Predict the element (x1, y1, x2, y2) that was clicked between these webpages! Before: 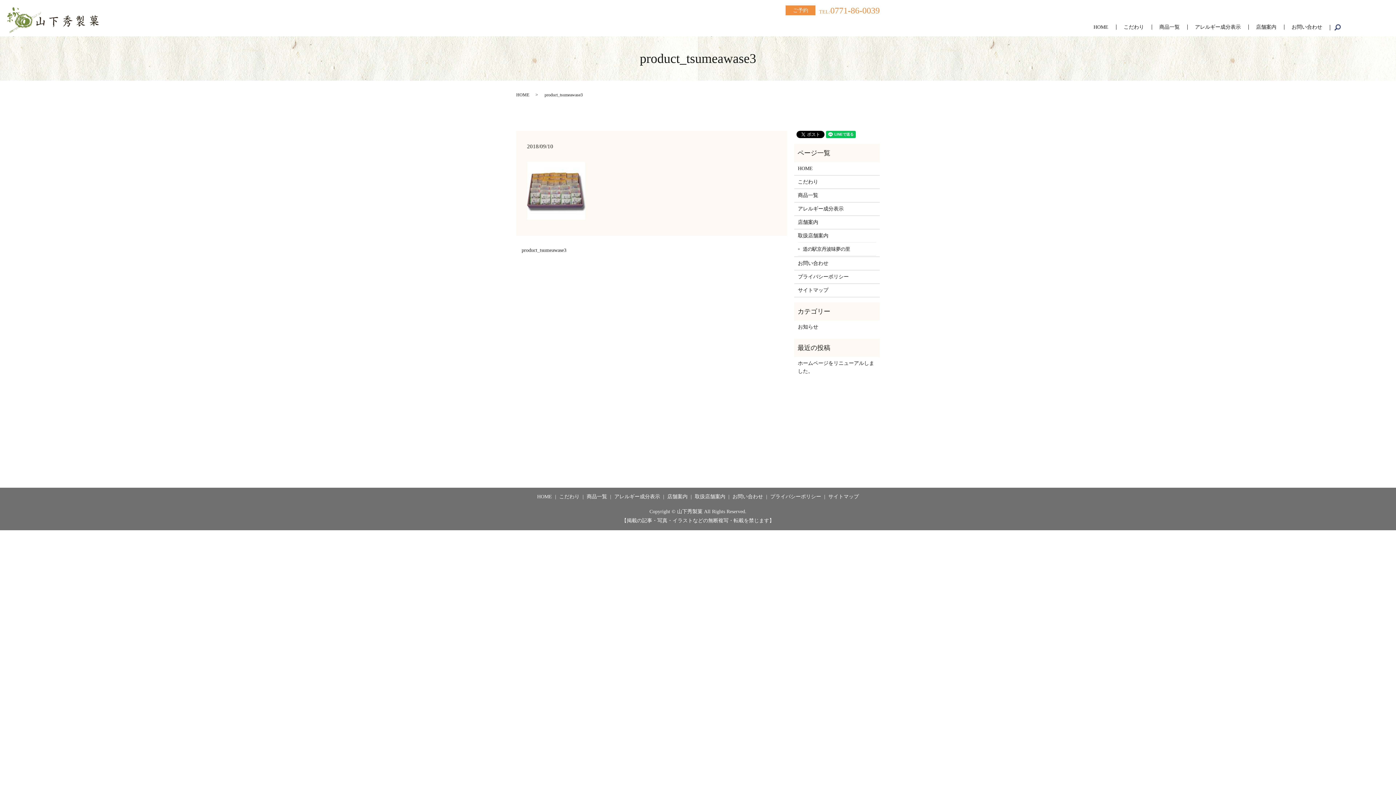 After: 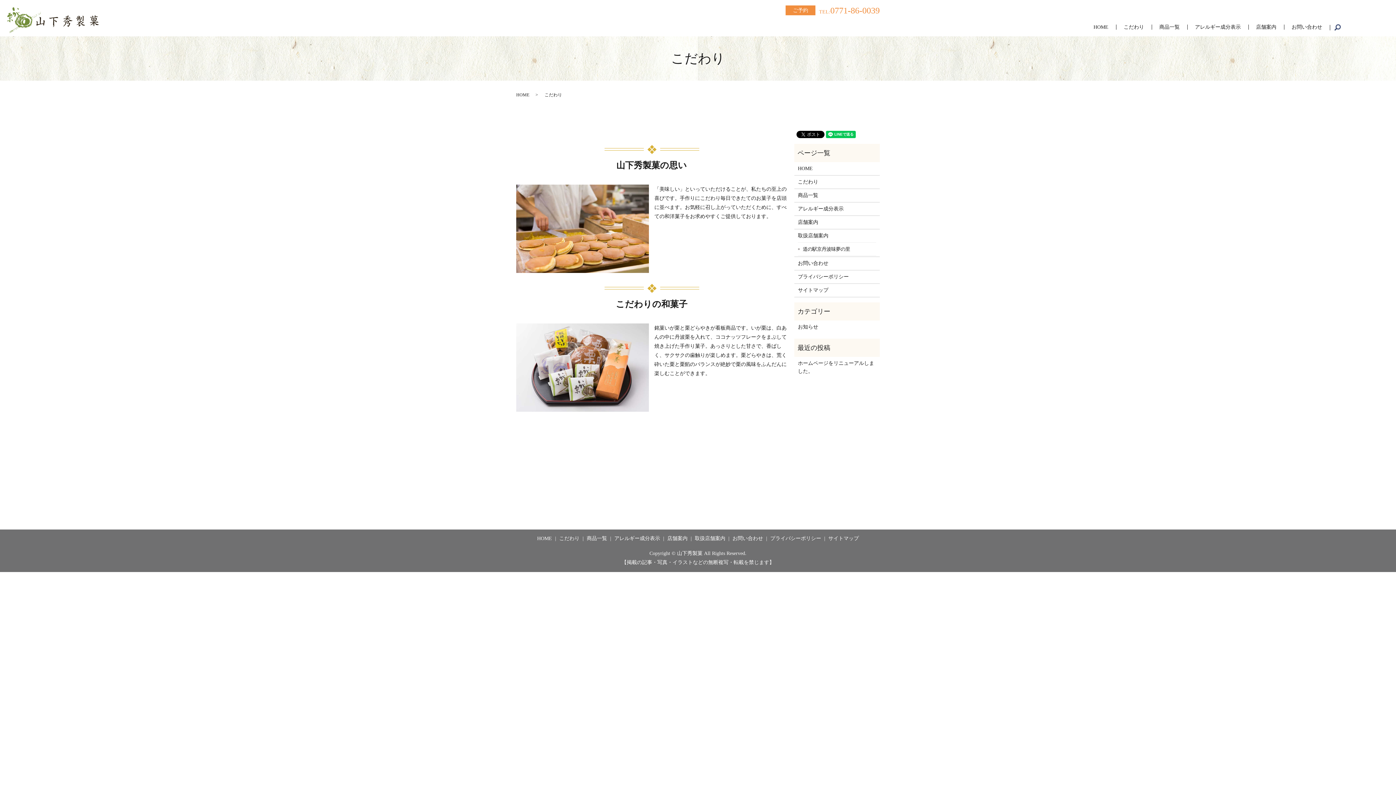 Action: label: こだわり bbox: (1116, 21, 1152, 33)